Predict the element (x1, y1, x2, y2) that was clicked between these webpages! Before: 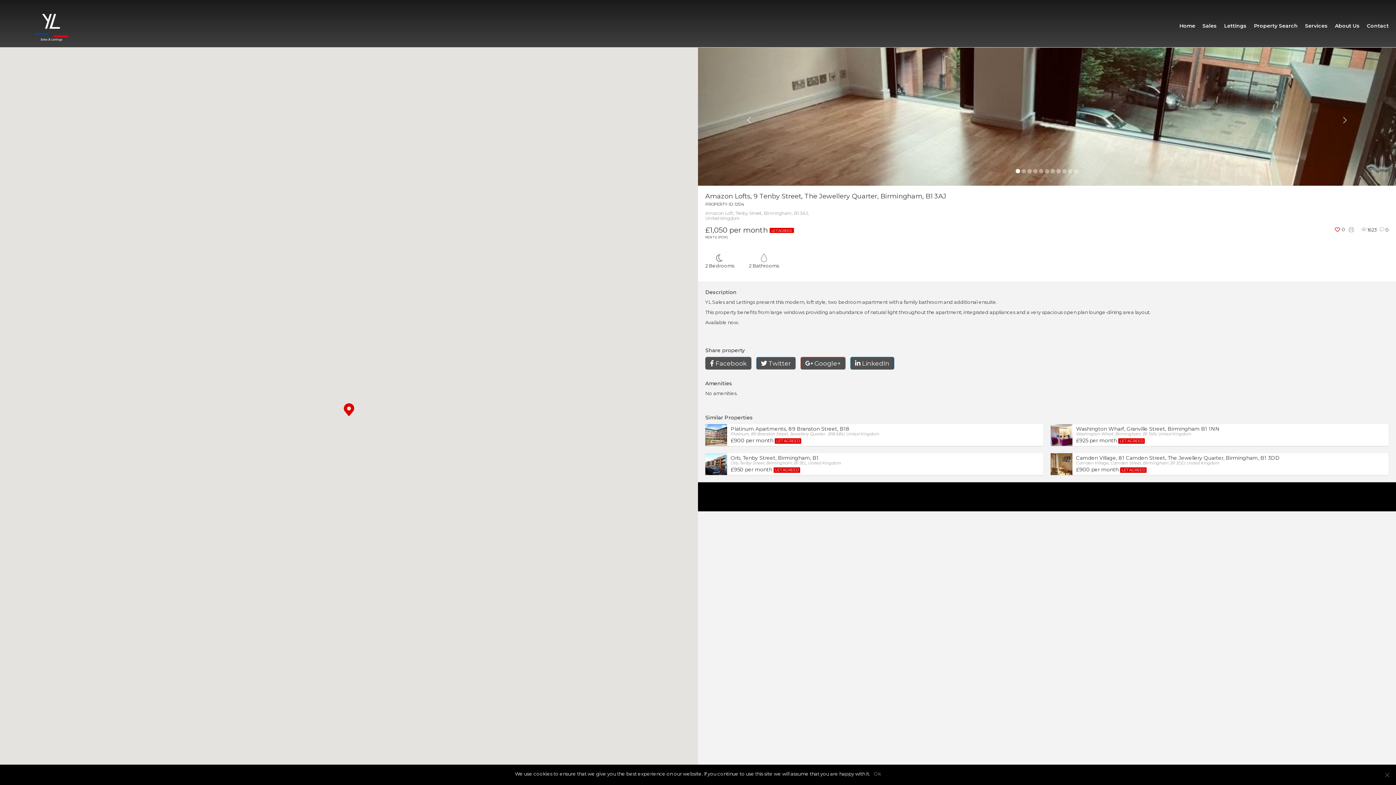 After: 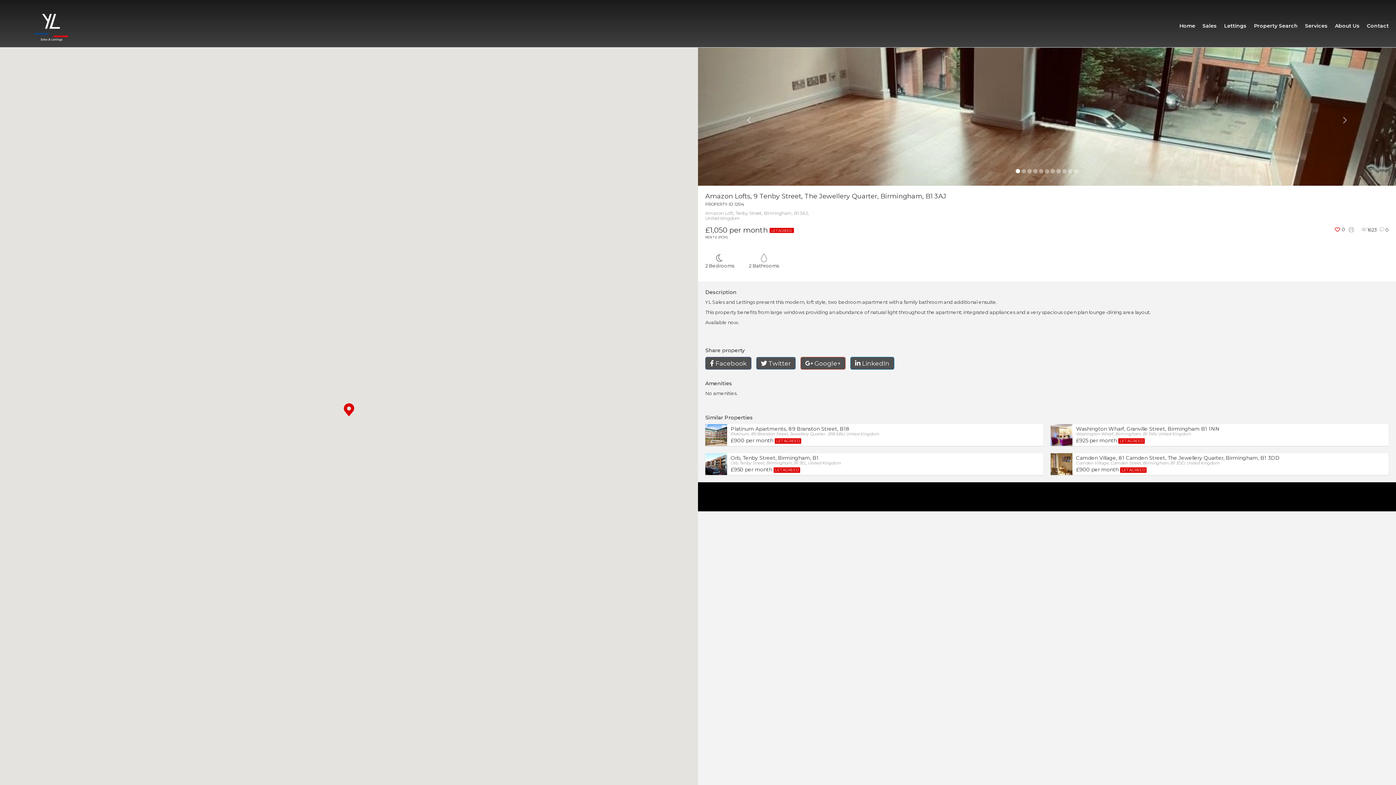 Action: bbox: (874, 770, 881, 777) label: Ok